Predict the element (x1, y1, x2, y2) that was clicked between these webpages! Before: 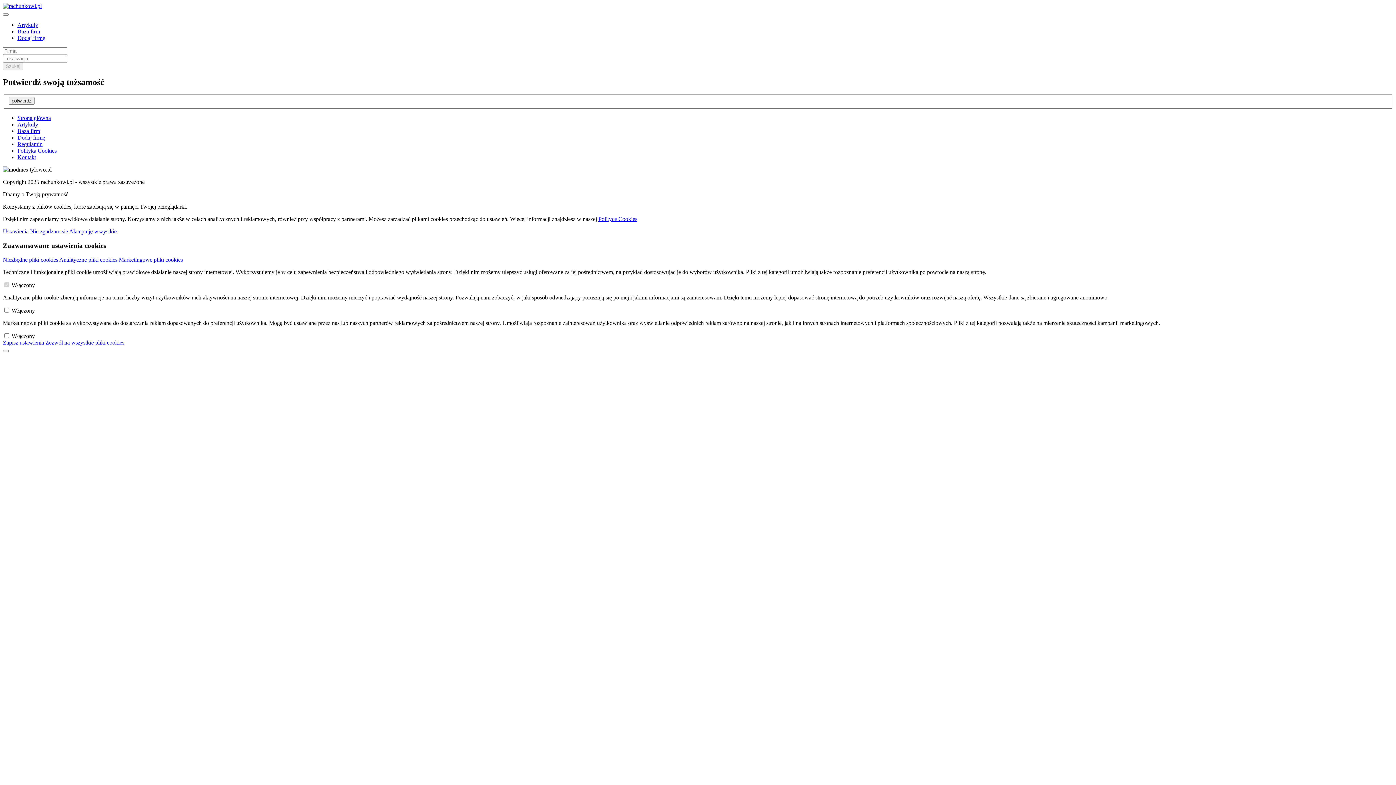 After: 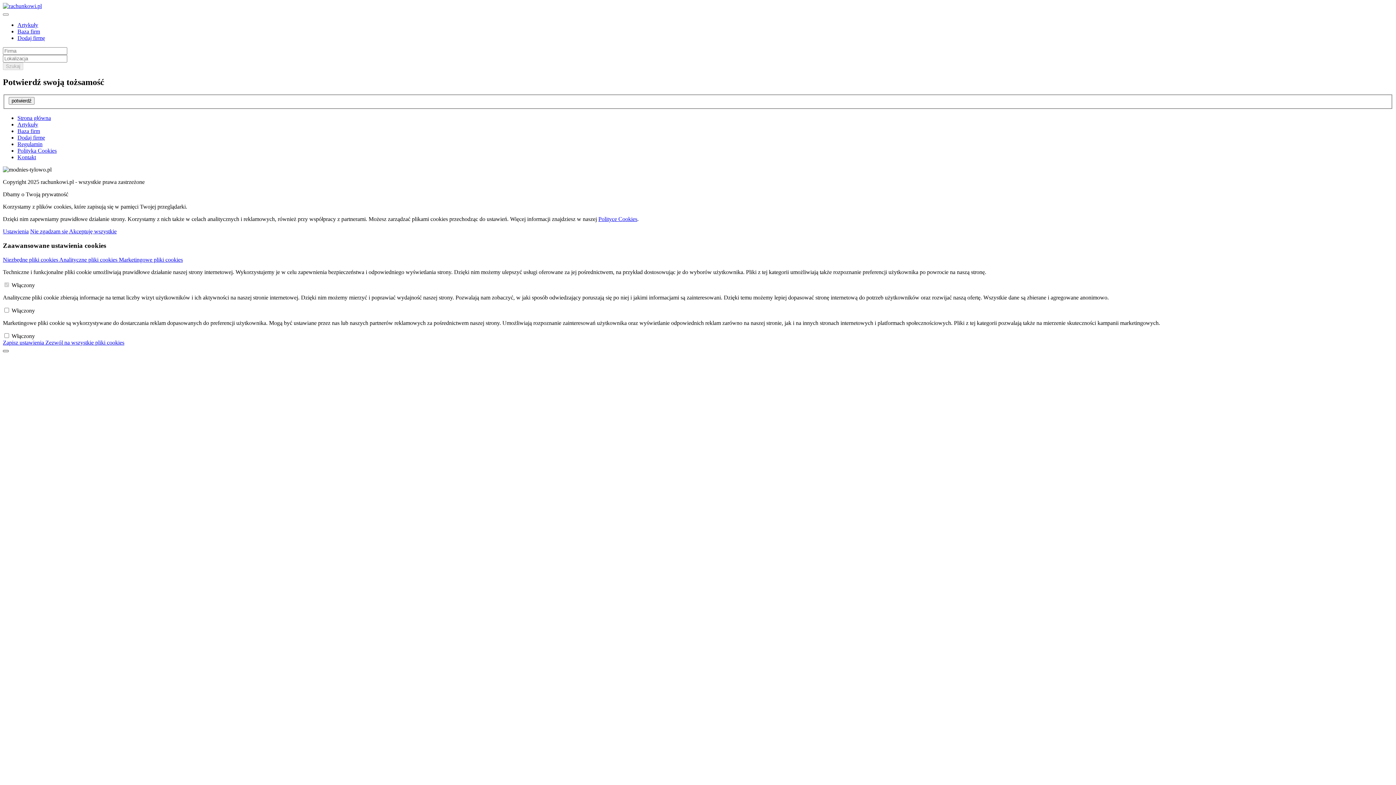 Action: bbox: (2, 350, 8, 352)